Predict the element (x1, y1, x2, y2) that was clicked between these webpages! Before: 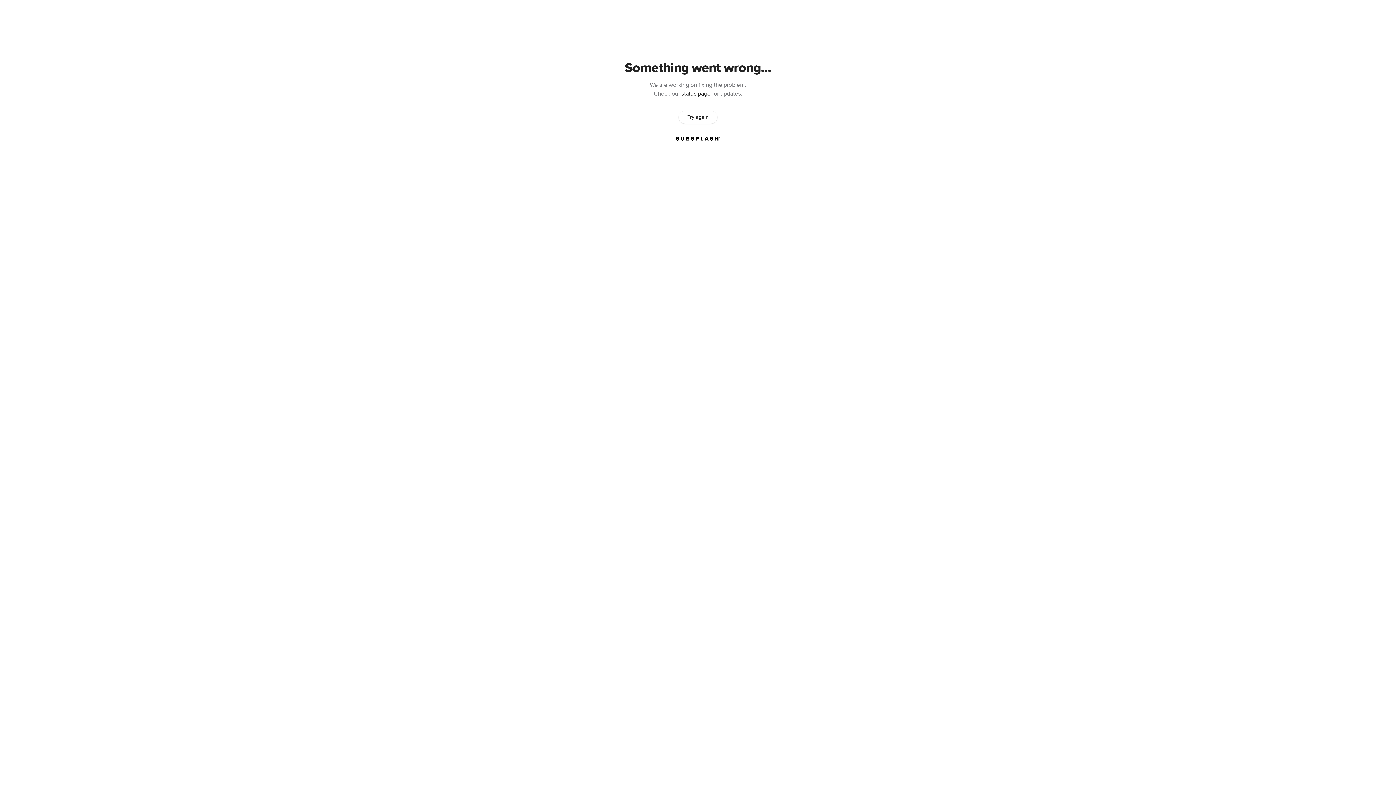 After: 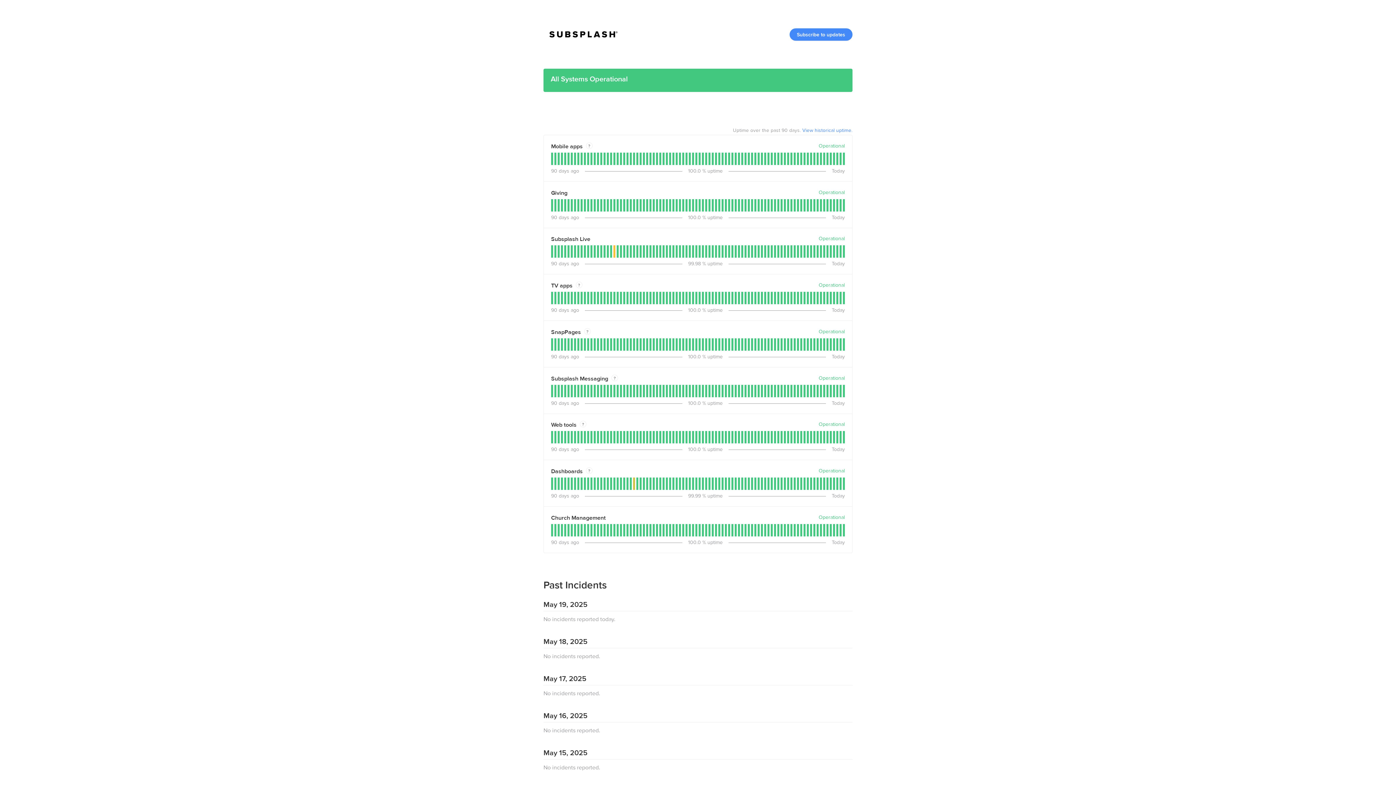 Action: label: status page bbox: (681, 90, 710, 97)